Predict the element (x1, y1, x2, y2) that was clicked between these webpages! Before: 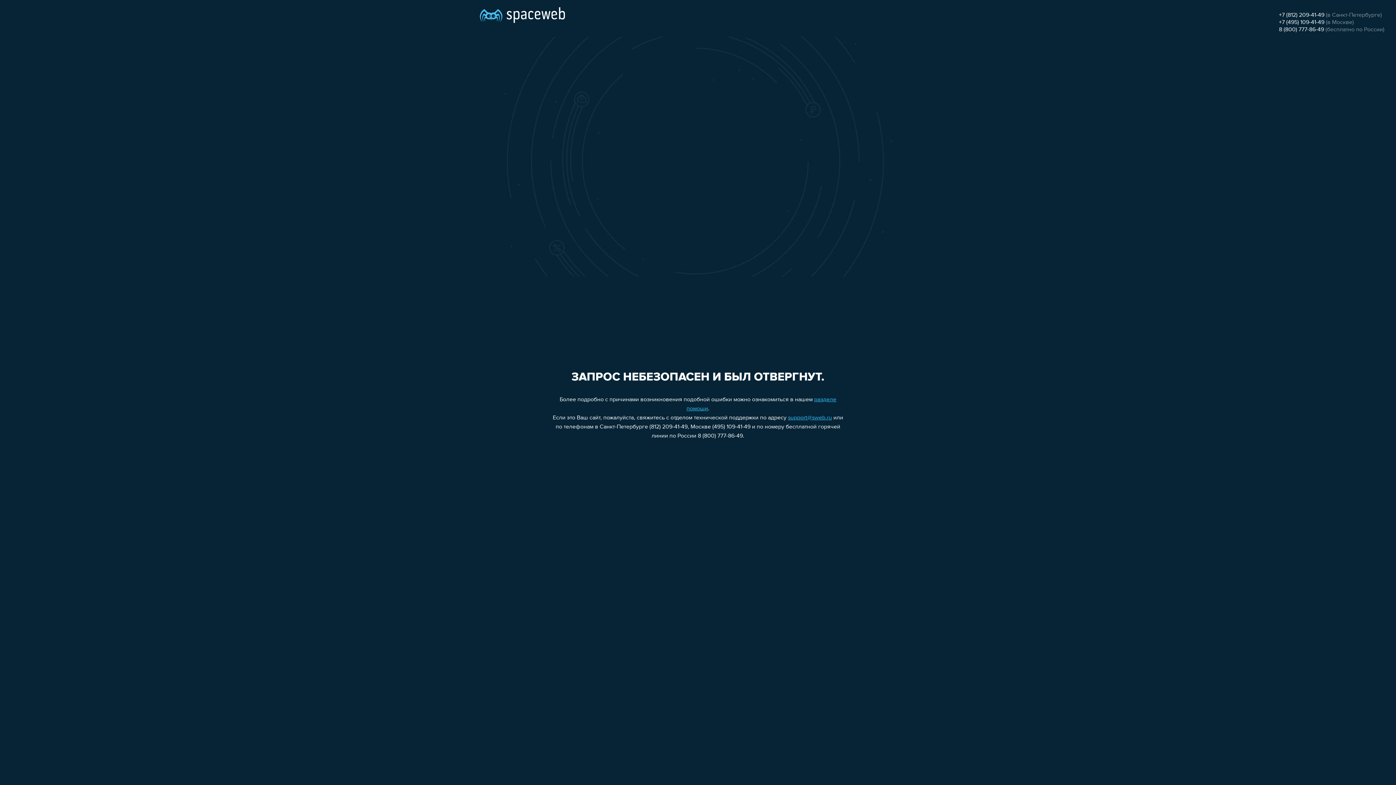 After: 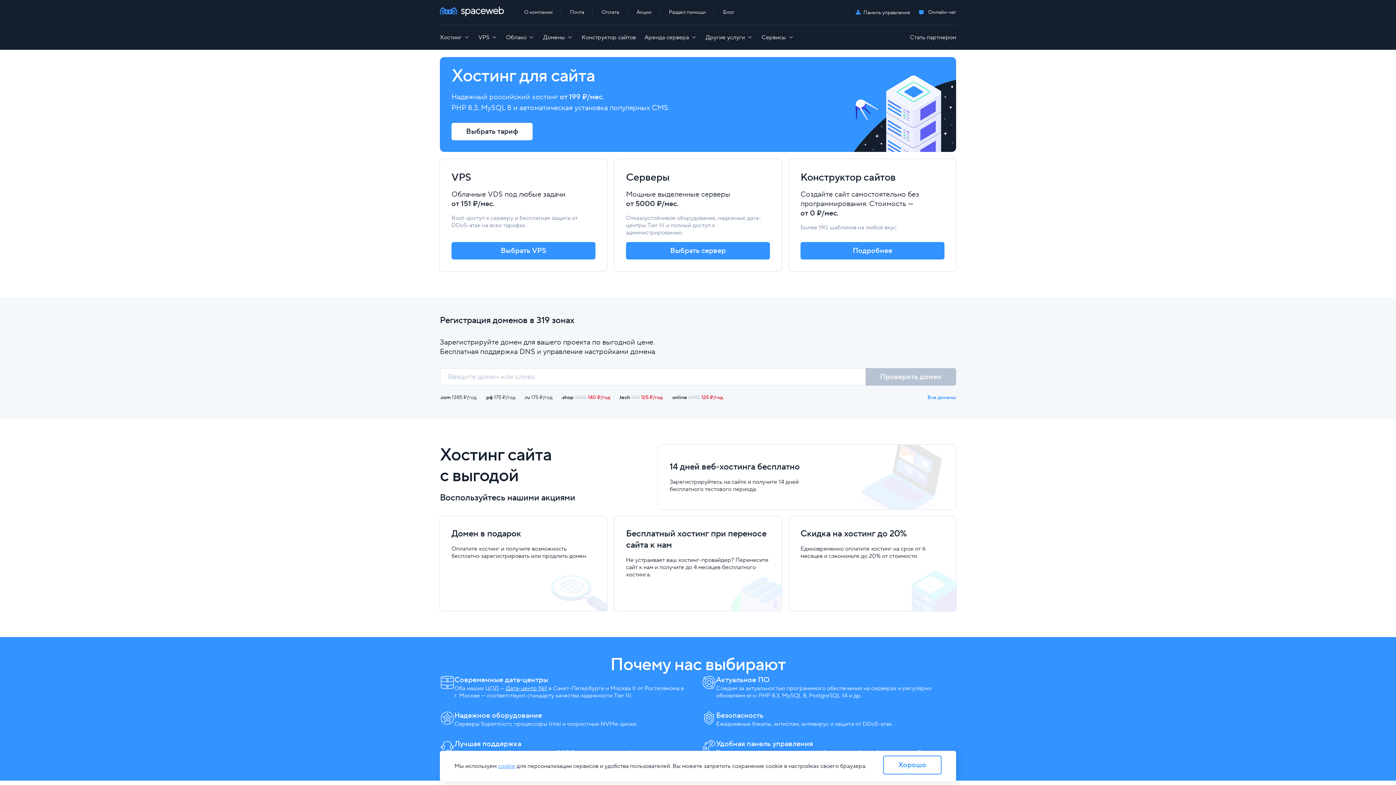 Action: bbox: (480, 0, 565, 25)